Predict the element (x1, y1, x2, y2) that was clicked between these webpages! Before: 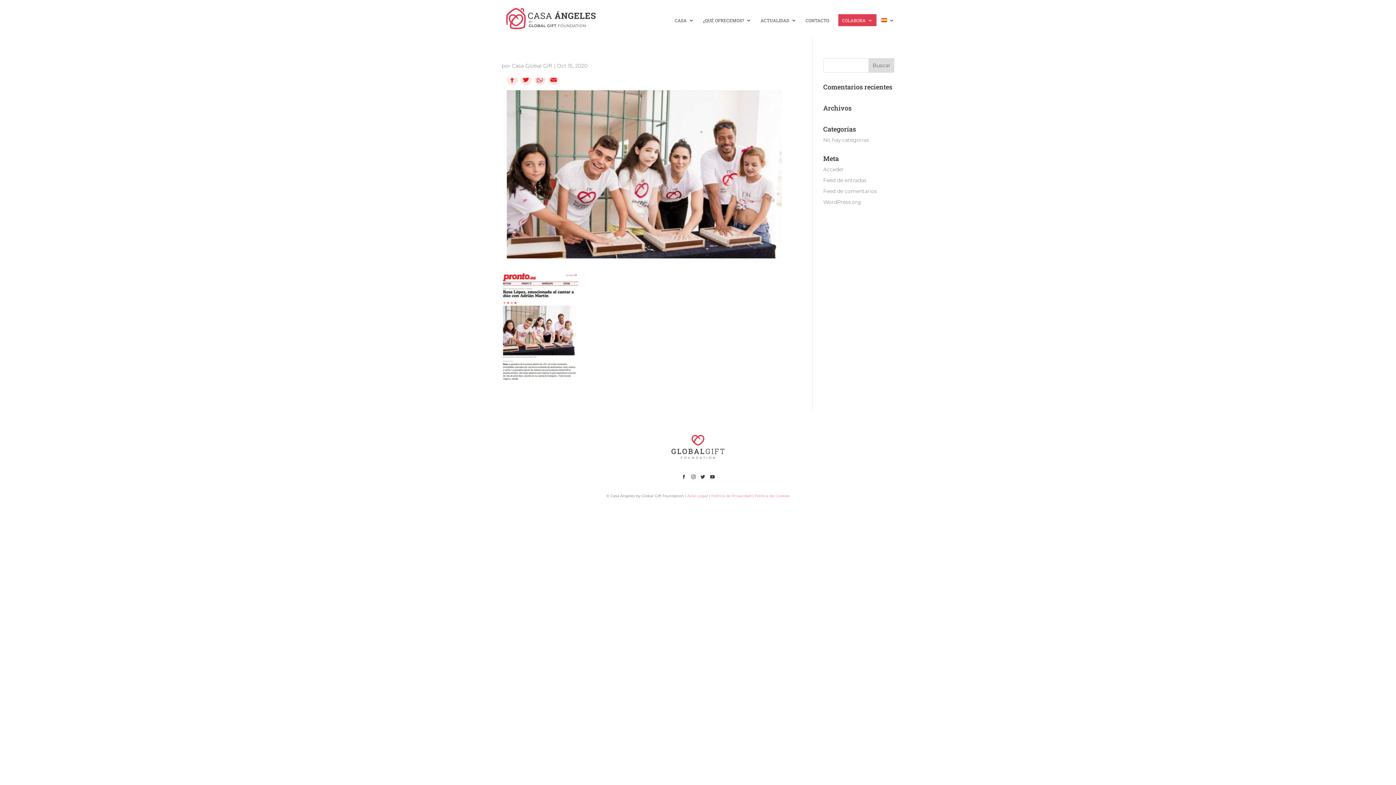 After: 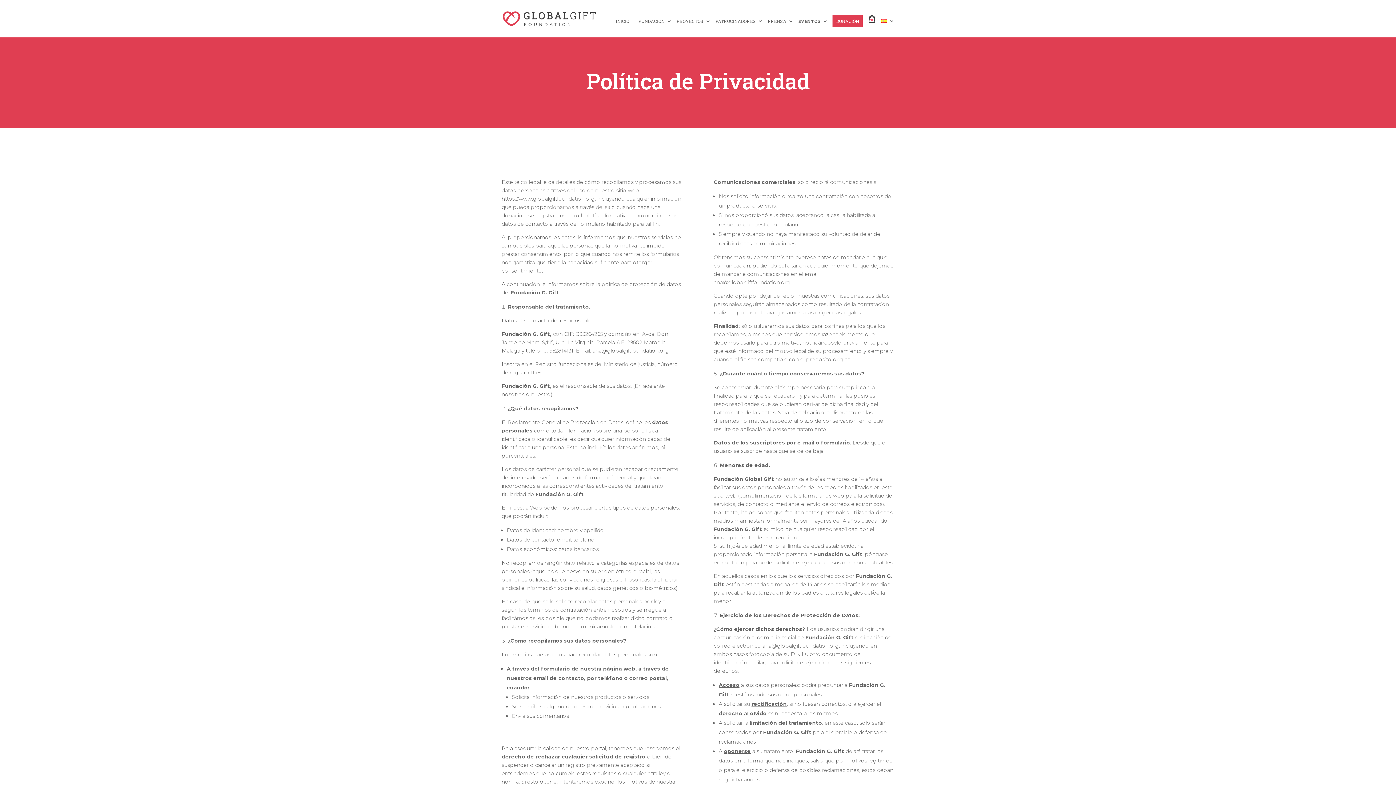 Action: label: Política de Privacidad bbox: (711, 493, 751, 498)